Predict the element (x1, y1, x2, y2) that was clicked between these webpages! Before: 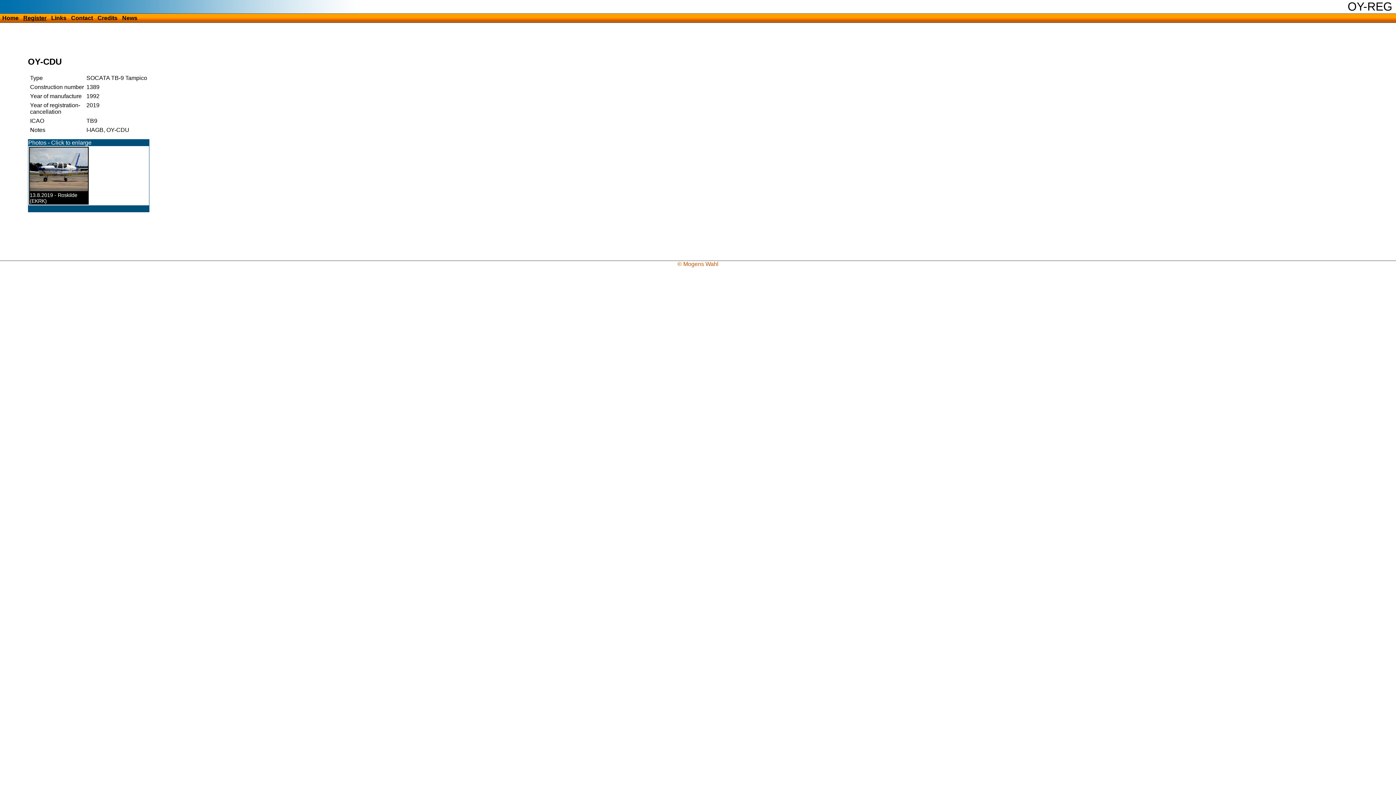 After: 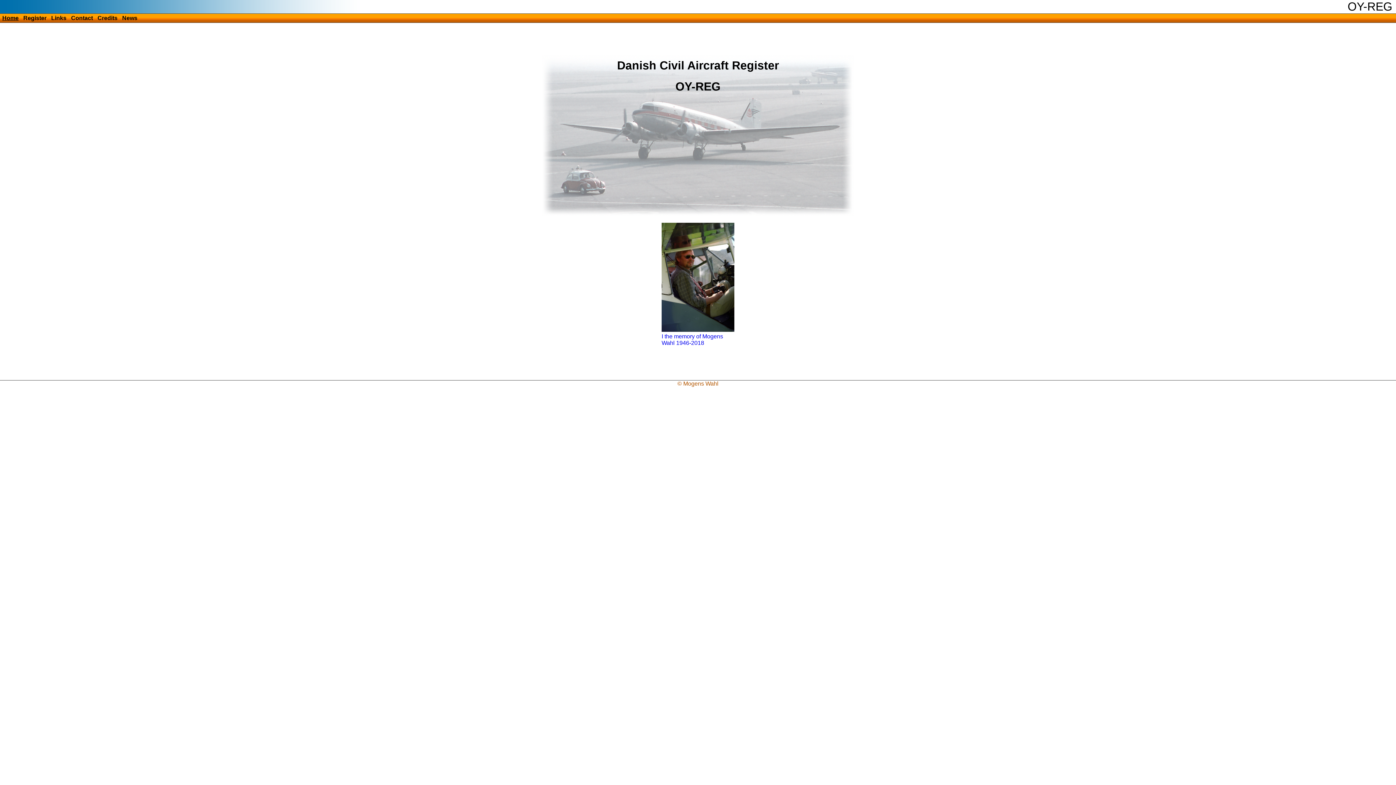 Action: bbox: (1, 13, 19, 22) label: Home